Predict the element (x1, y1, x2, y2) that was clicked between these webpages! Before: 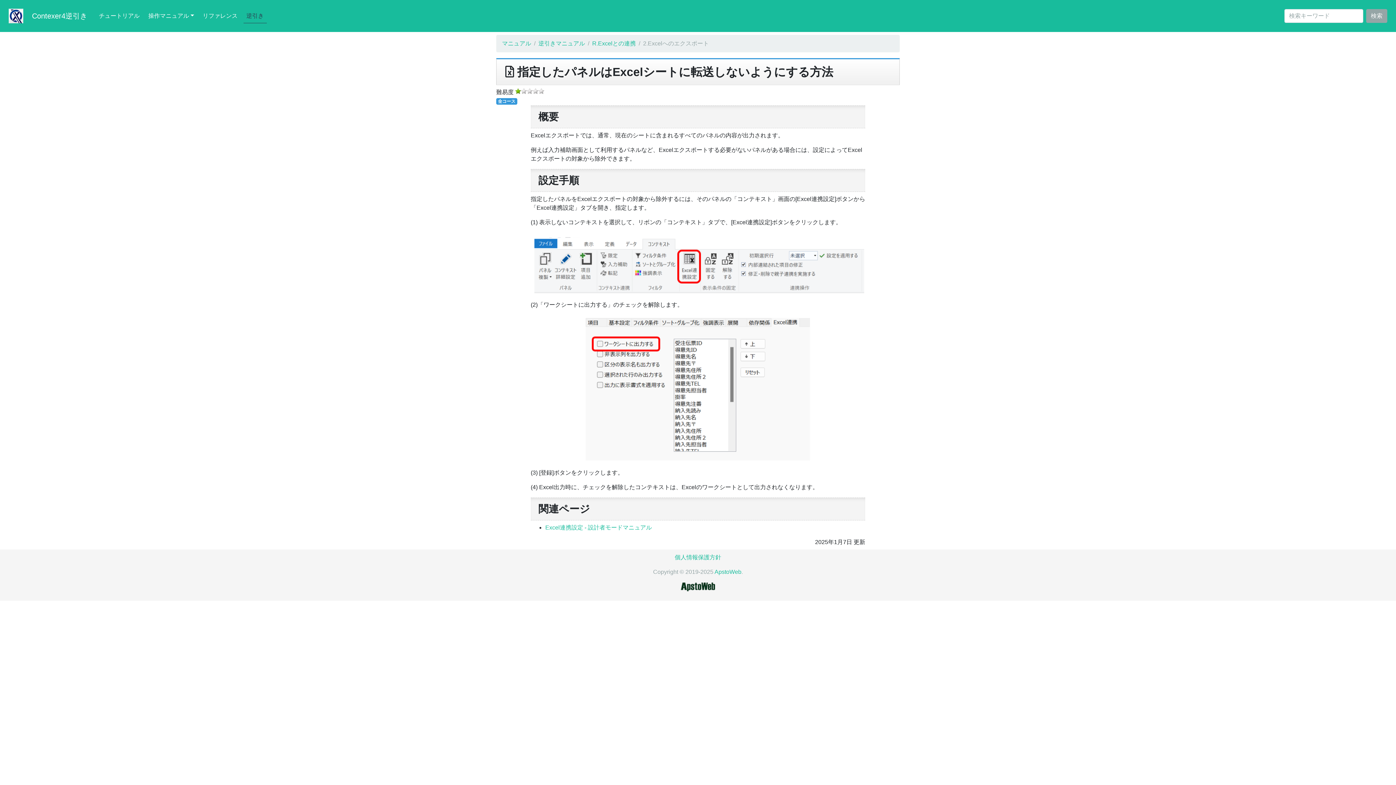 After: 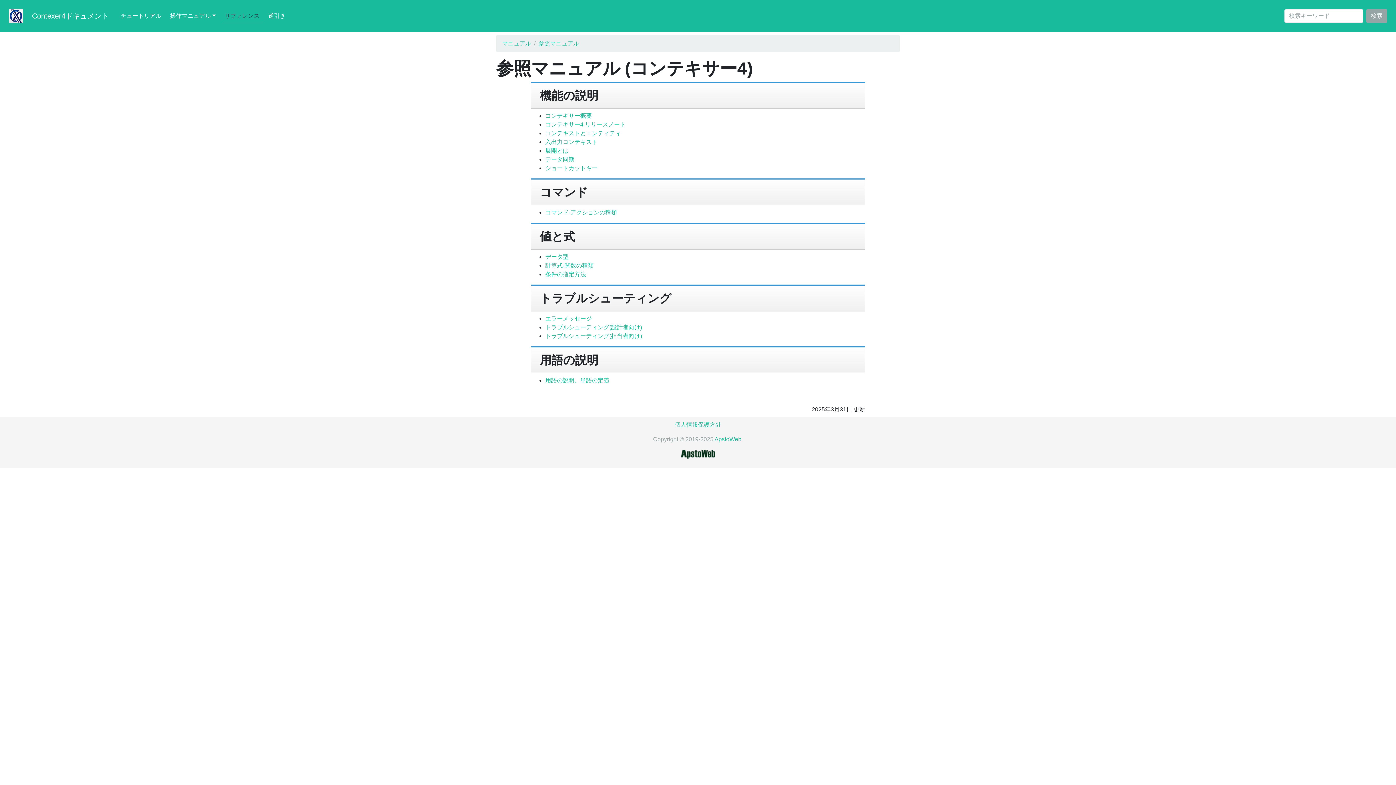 Action: label: リファレンス bbox: (199, 8, 240, 23)